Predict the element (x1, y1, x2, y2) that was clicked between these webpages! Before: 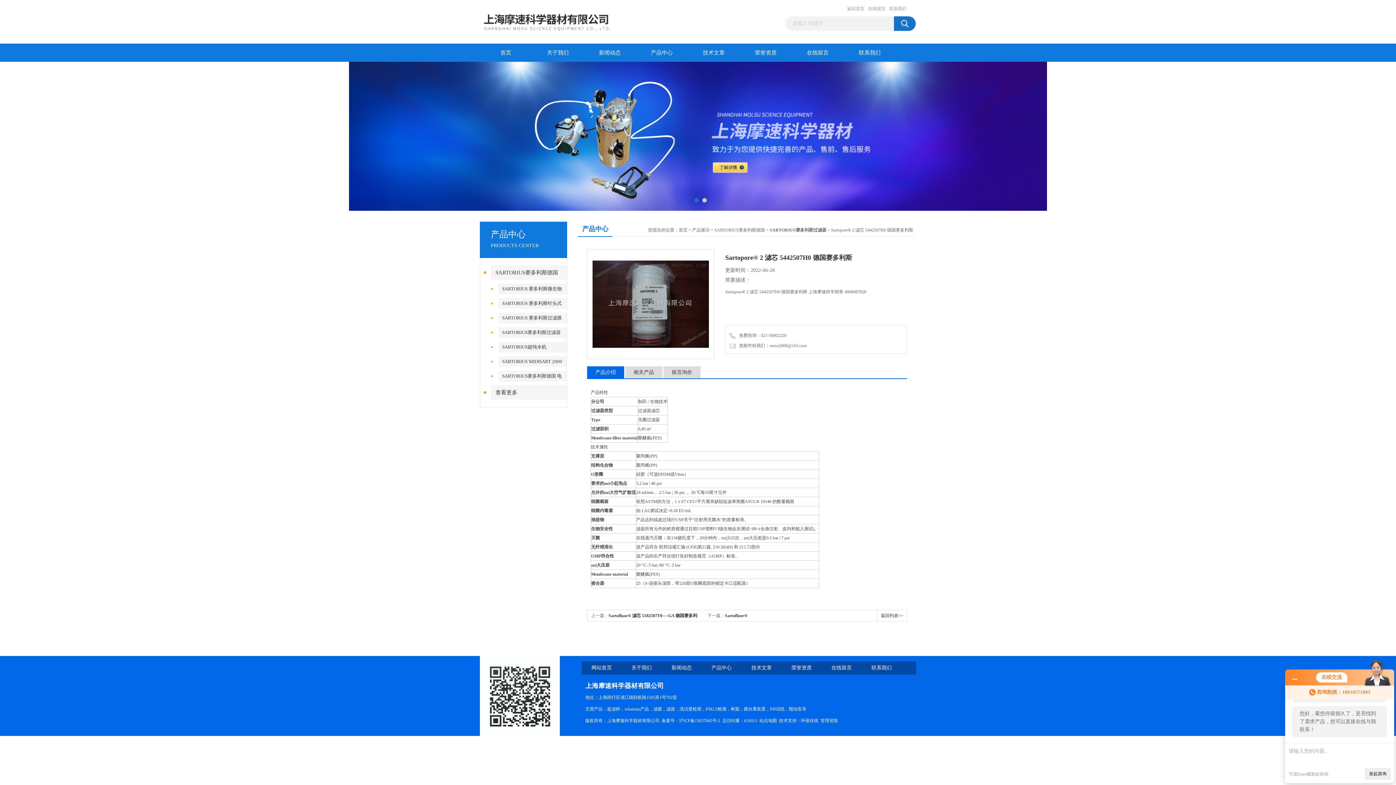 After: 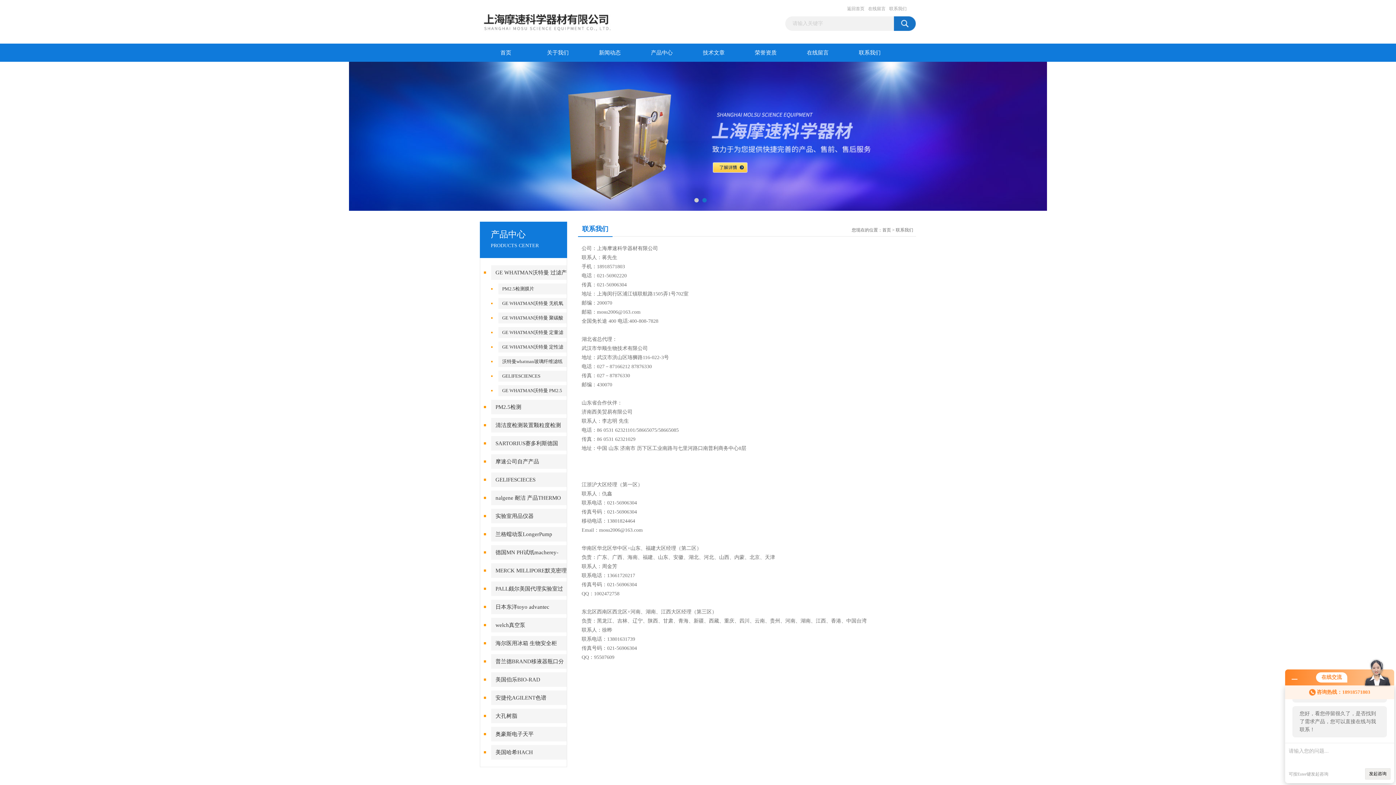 Action: bbox: (889, 5, 906, 12) label: 联系我们